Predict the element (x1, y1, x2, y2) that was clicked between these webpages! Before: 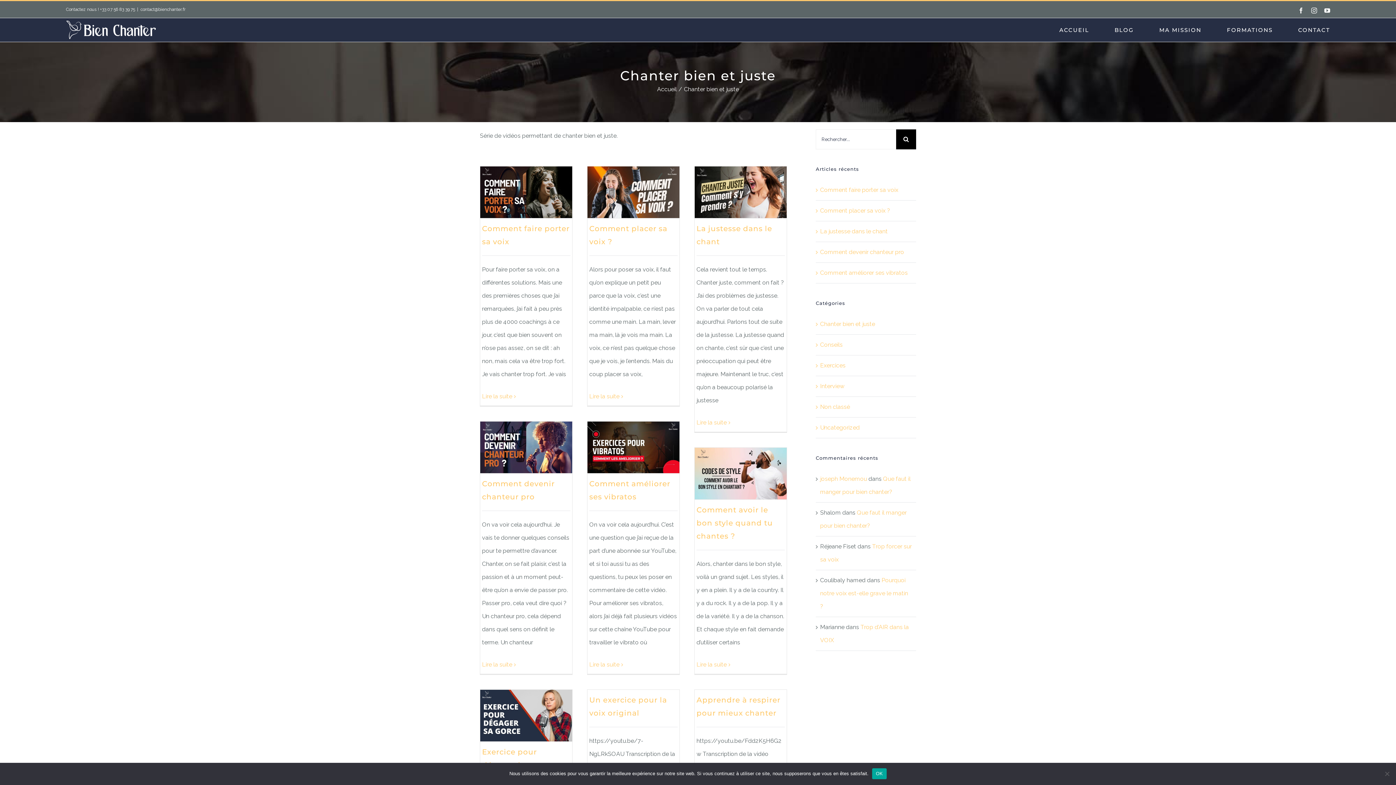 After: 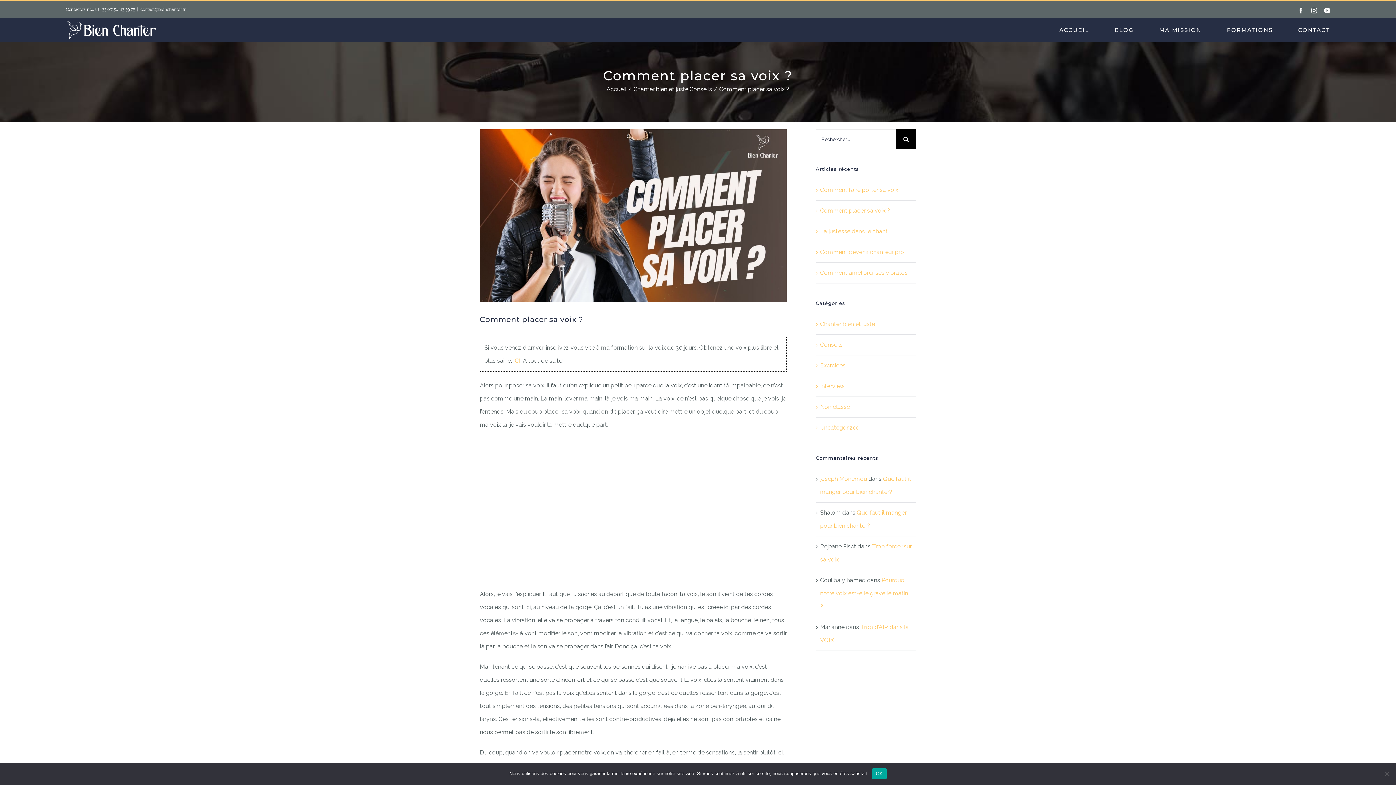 Action: bbox: (589, 393, 619, 400) label: En savoir plus sur Comment placer sa voix ?